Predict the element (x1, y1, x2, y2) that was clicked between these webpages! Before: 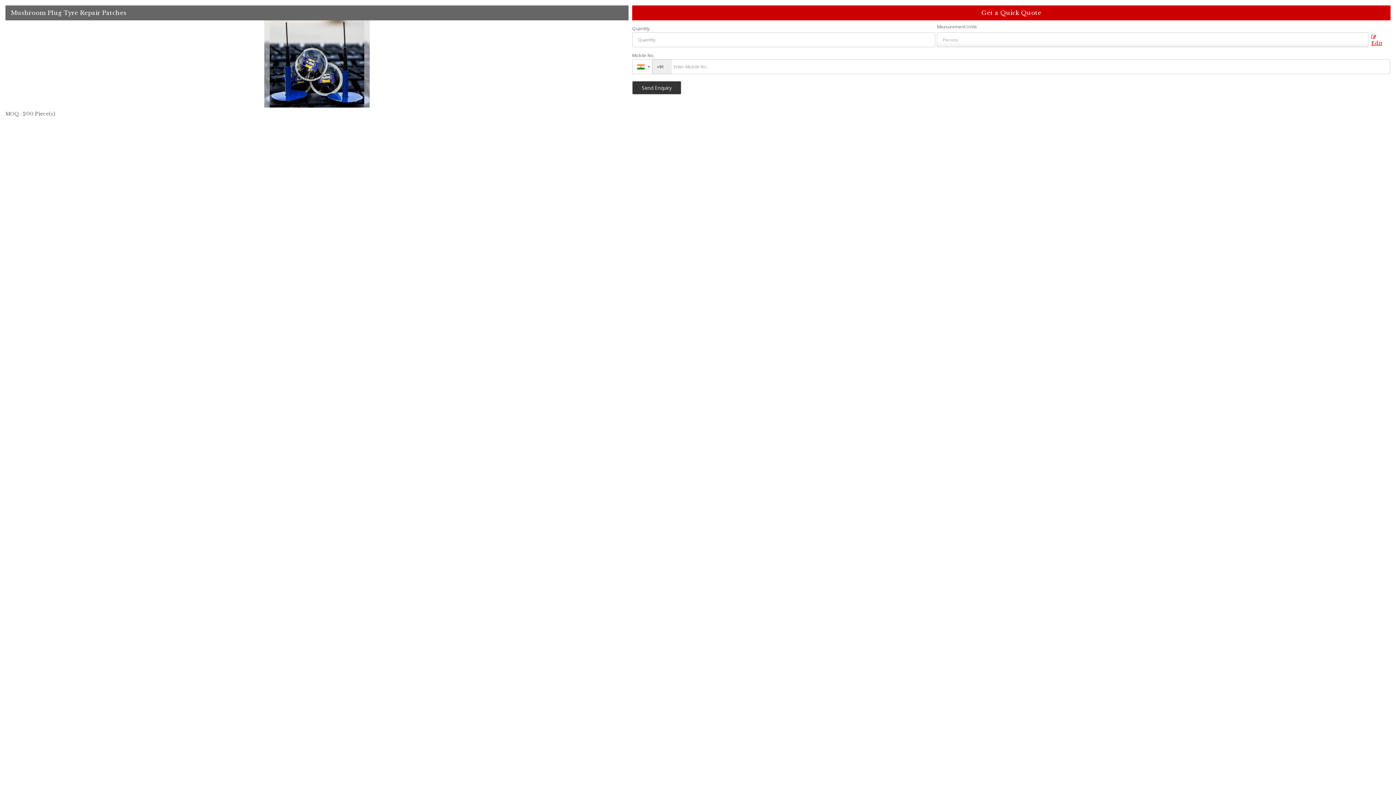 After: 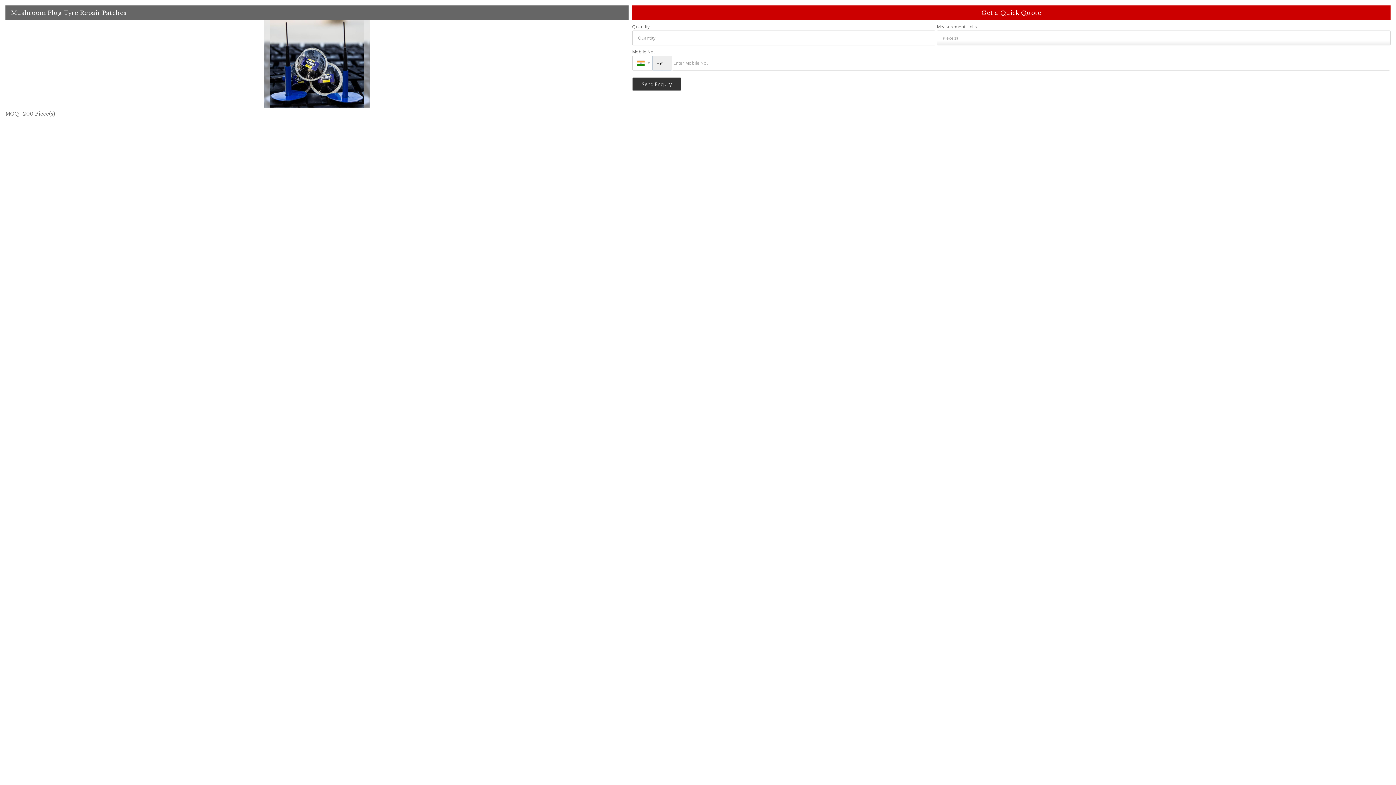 Action: label:  Edit bbox: (1368, 33, 1390, 49)